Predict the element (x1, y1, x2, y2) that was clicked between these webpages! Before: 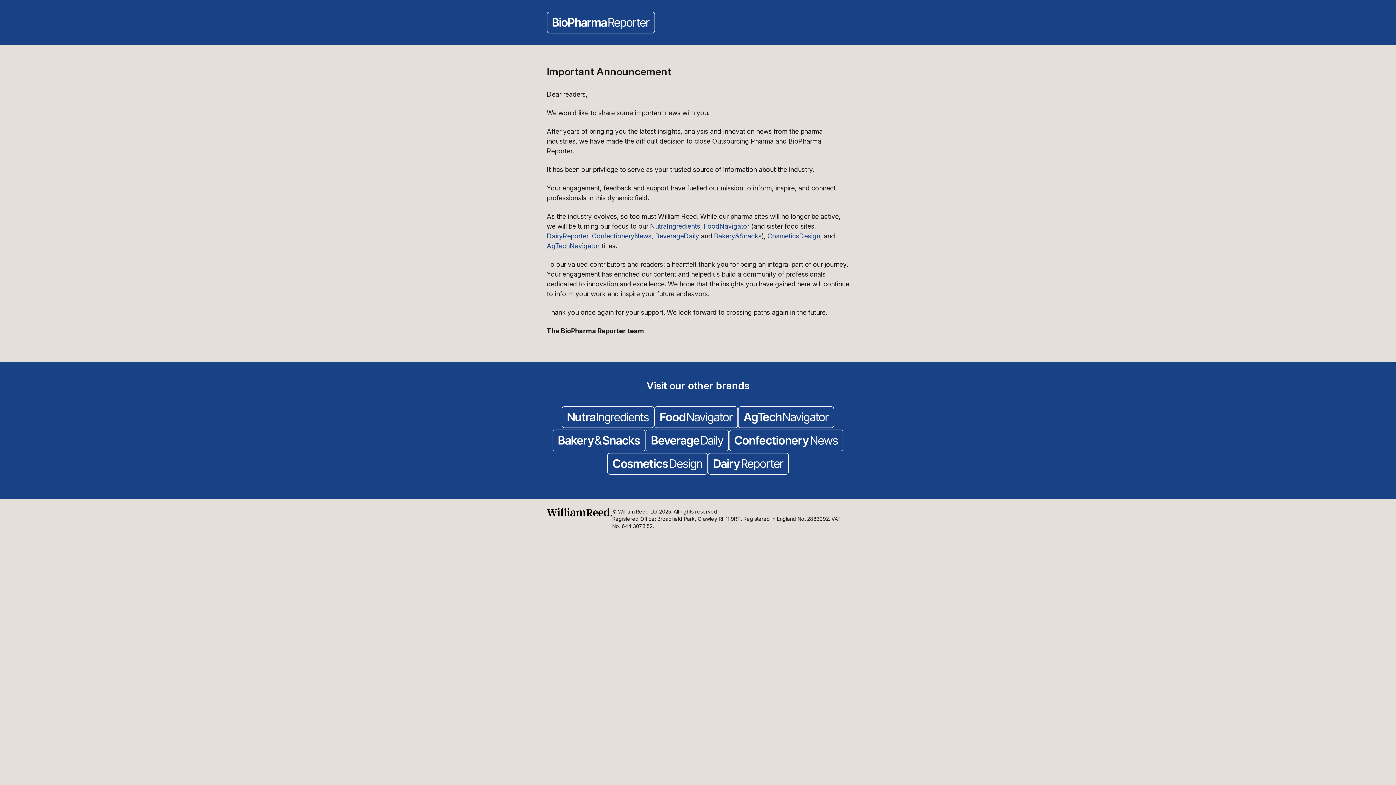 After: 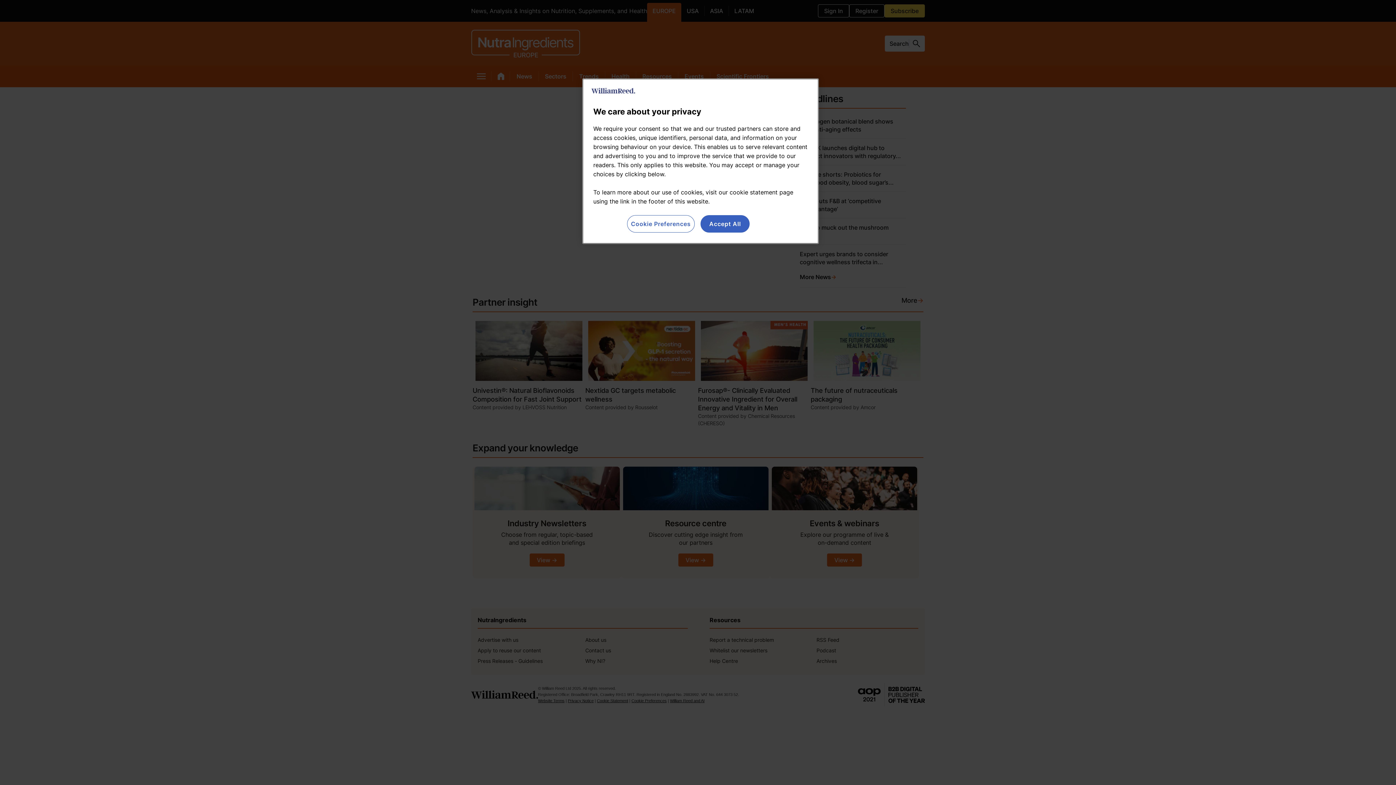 Action: bbox: (561, 406, 654, 429)